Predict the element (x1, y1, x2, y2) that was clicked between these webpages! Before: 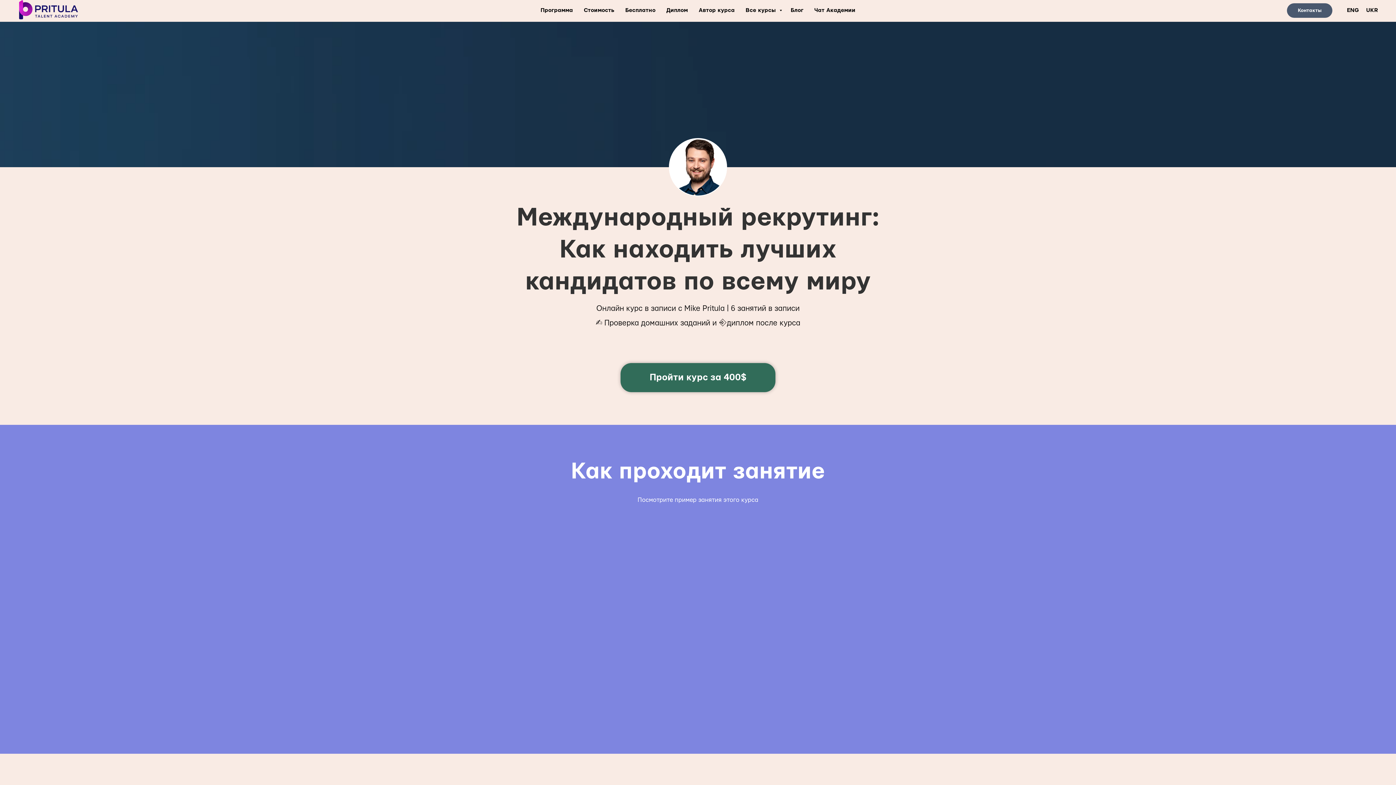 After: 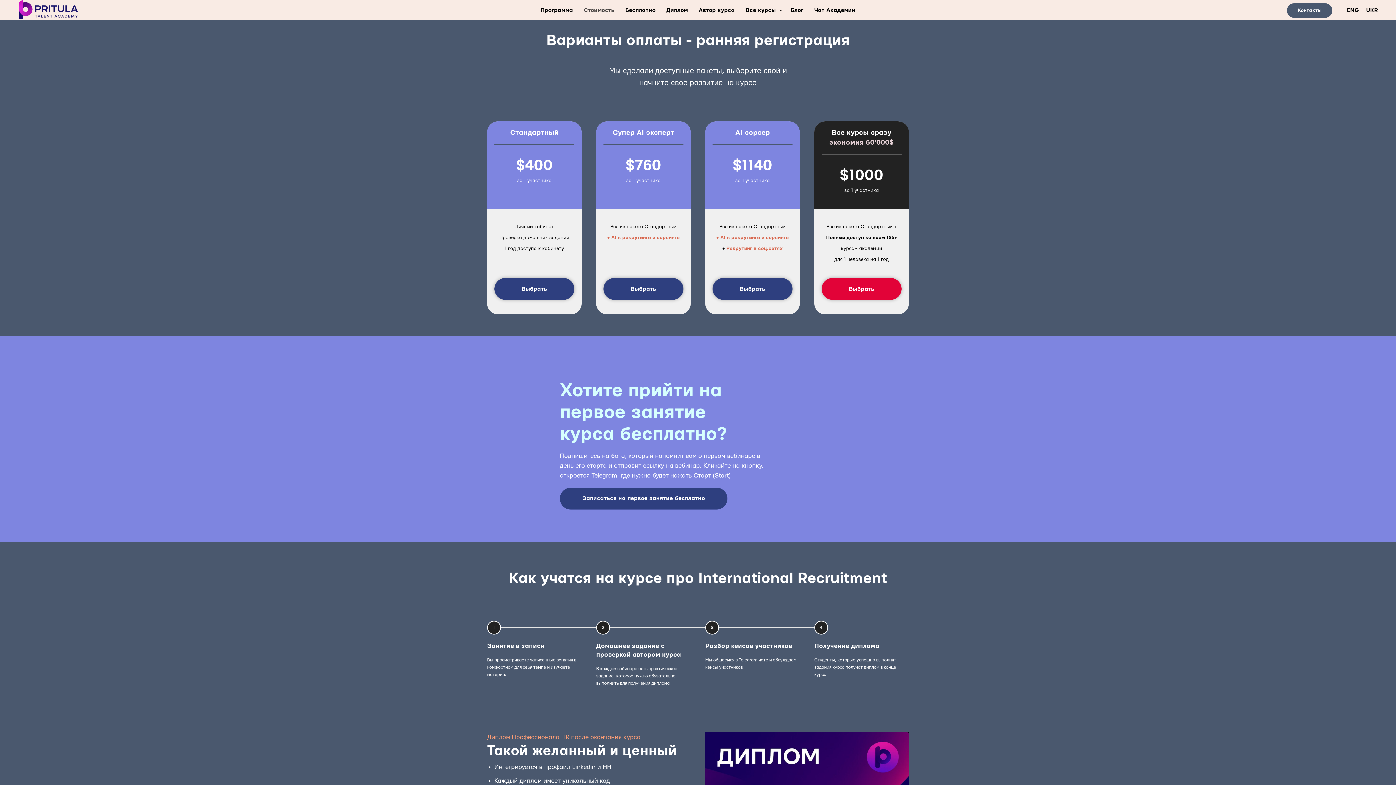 Action: label: Пройти курс за 400$ bbox: (620, 363, 775, 392)